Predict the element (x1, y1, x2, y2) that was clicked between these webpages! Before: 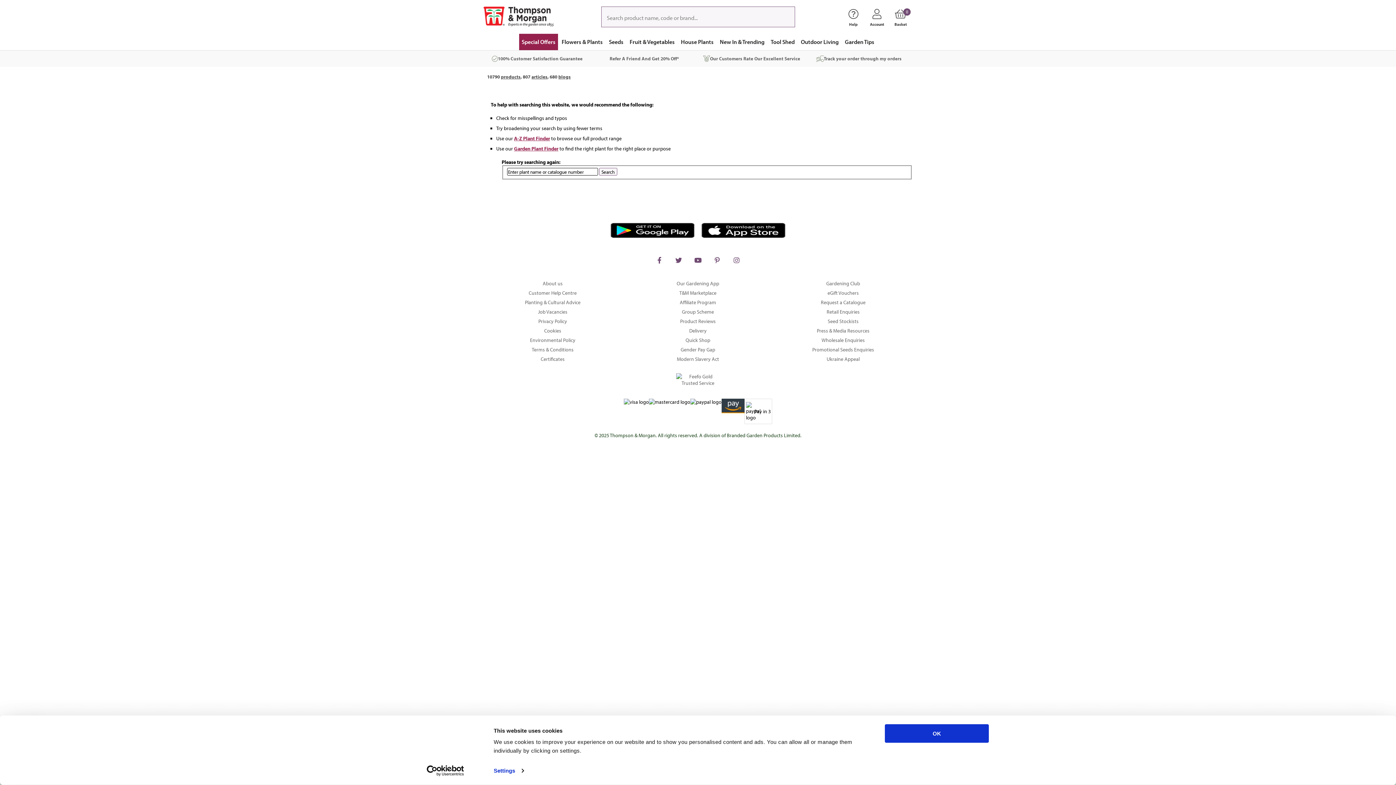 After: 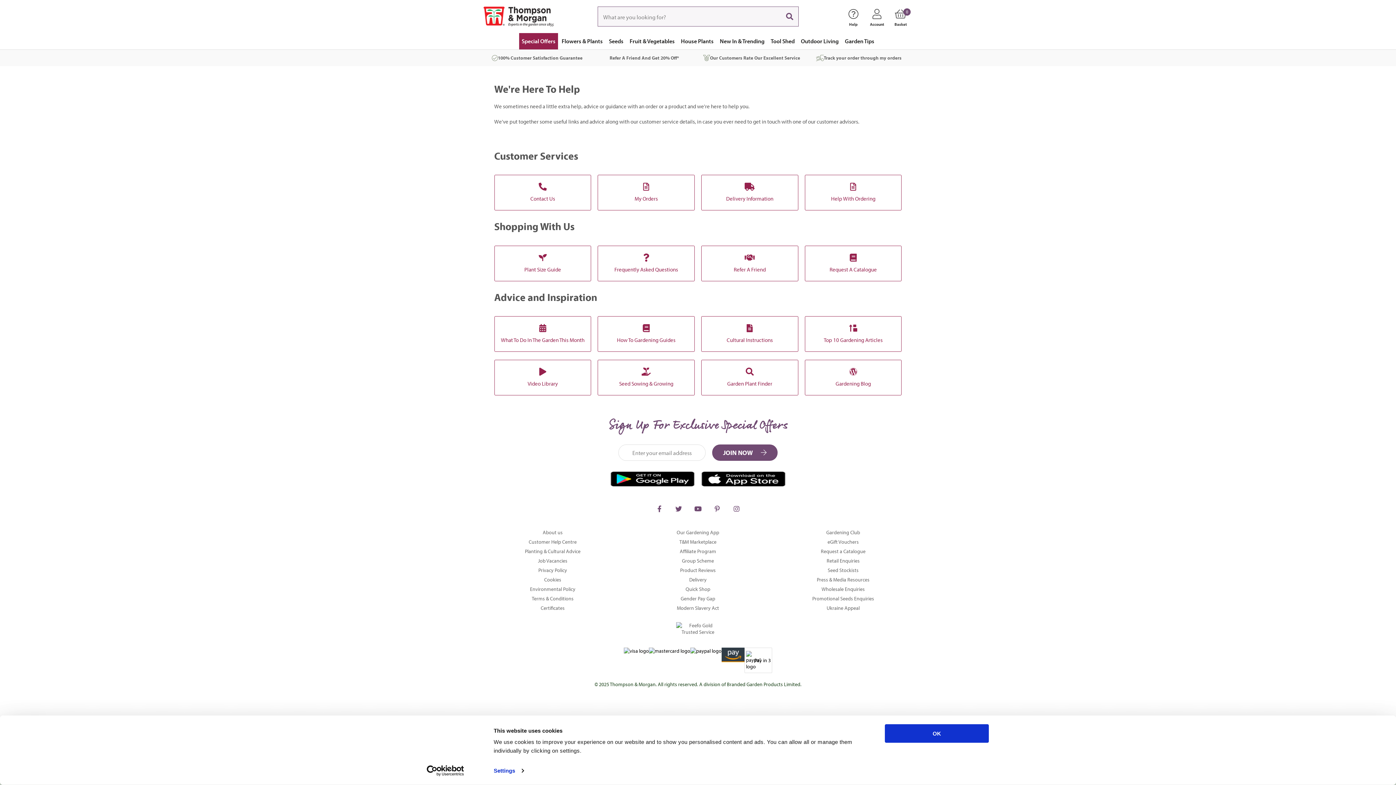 Action: label: Help bbox: (841, 6, 865, 24)